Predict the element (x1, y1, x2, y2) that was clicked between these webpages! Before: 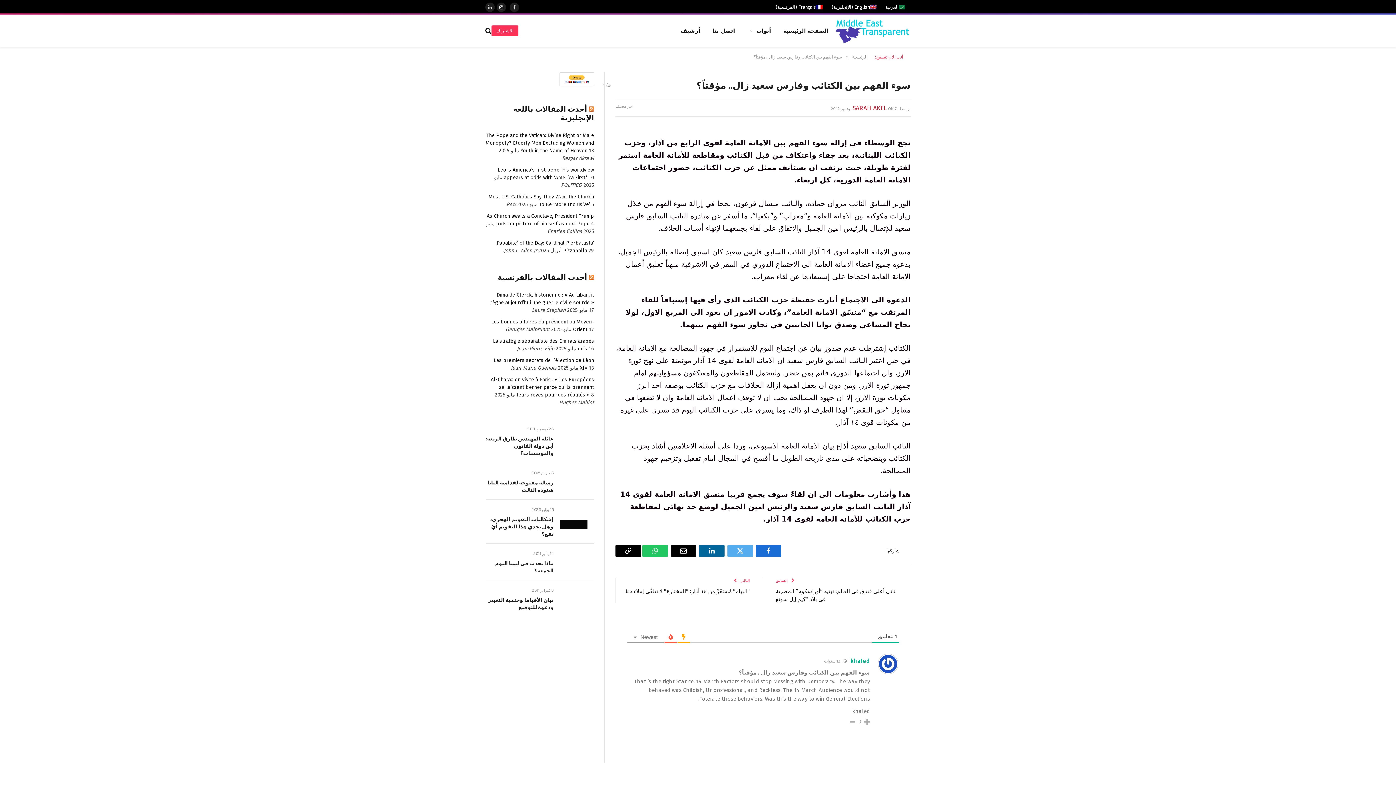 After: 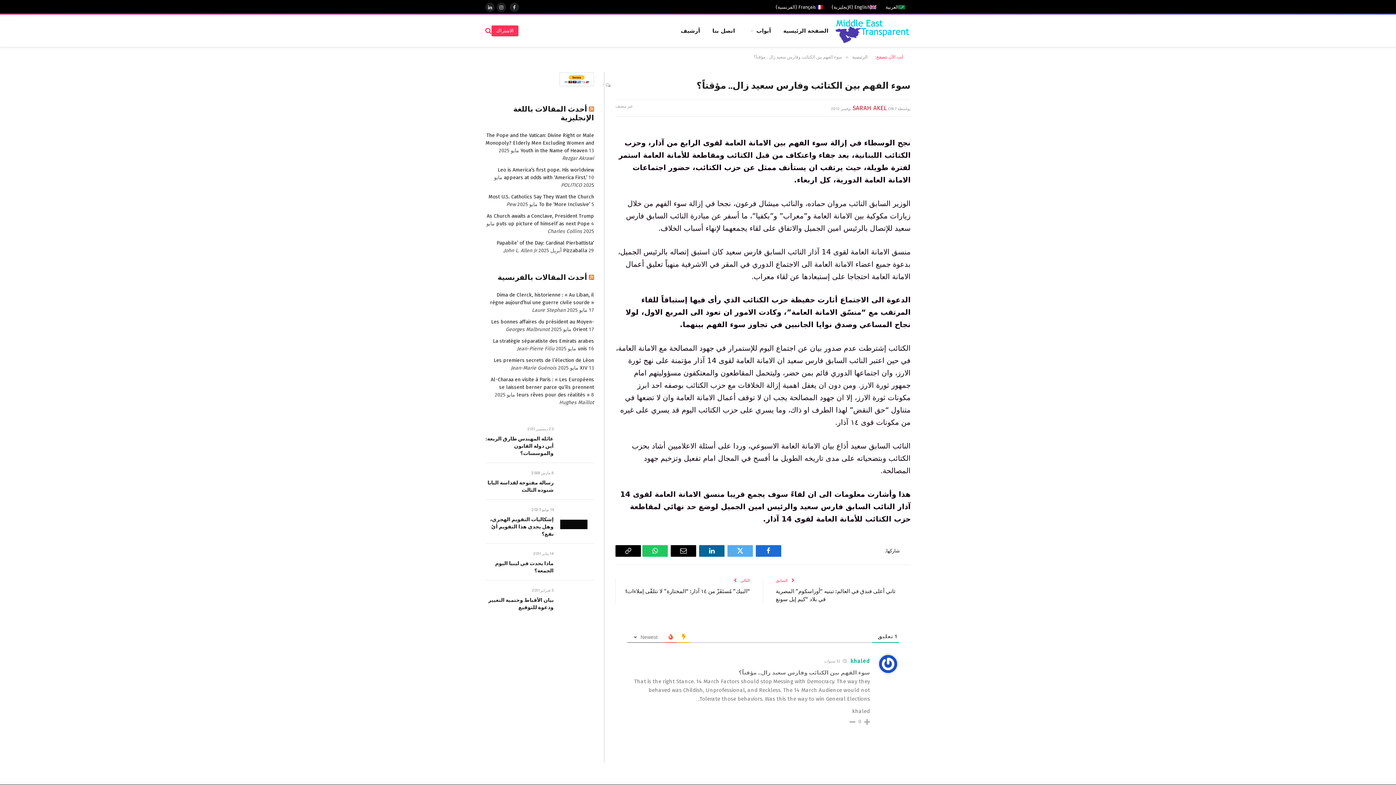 Action: bbox: (485, 22, 491, 38)